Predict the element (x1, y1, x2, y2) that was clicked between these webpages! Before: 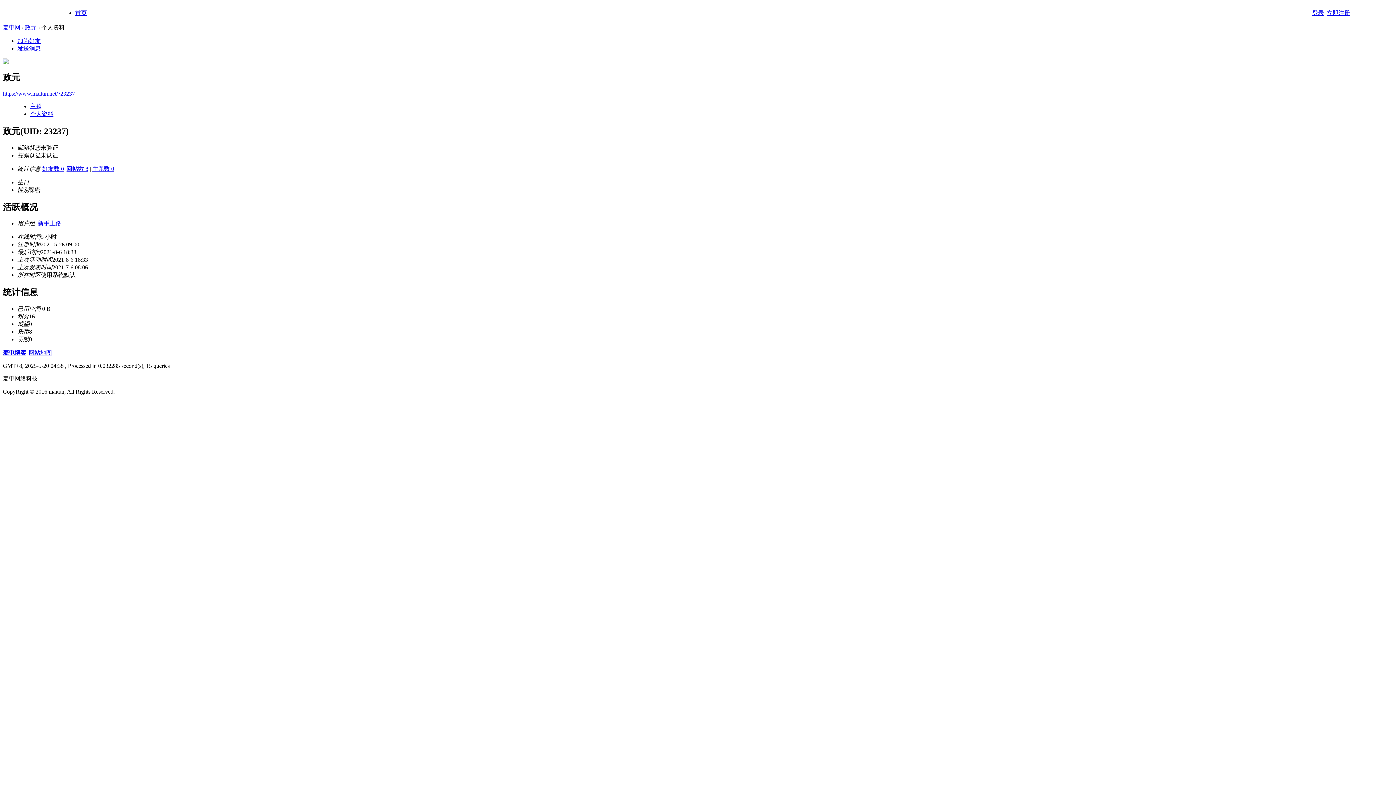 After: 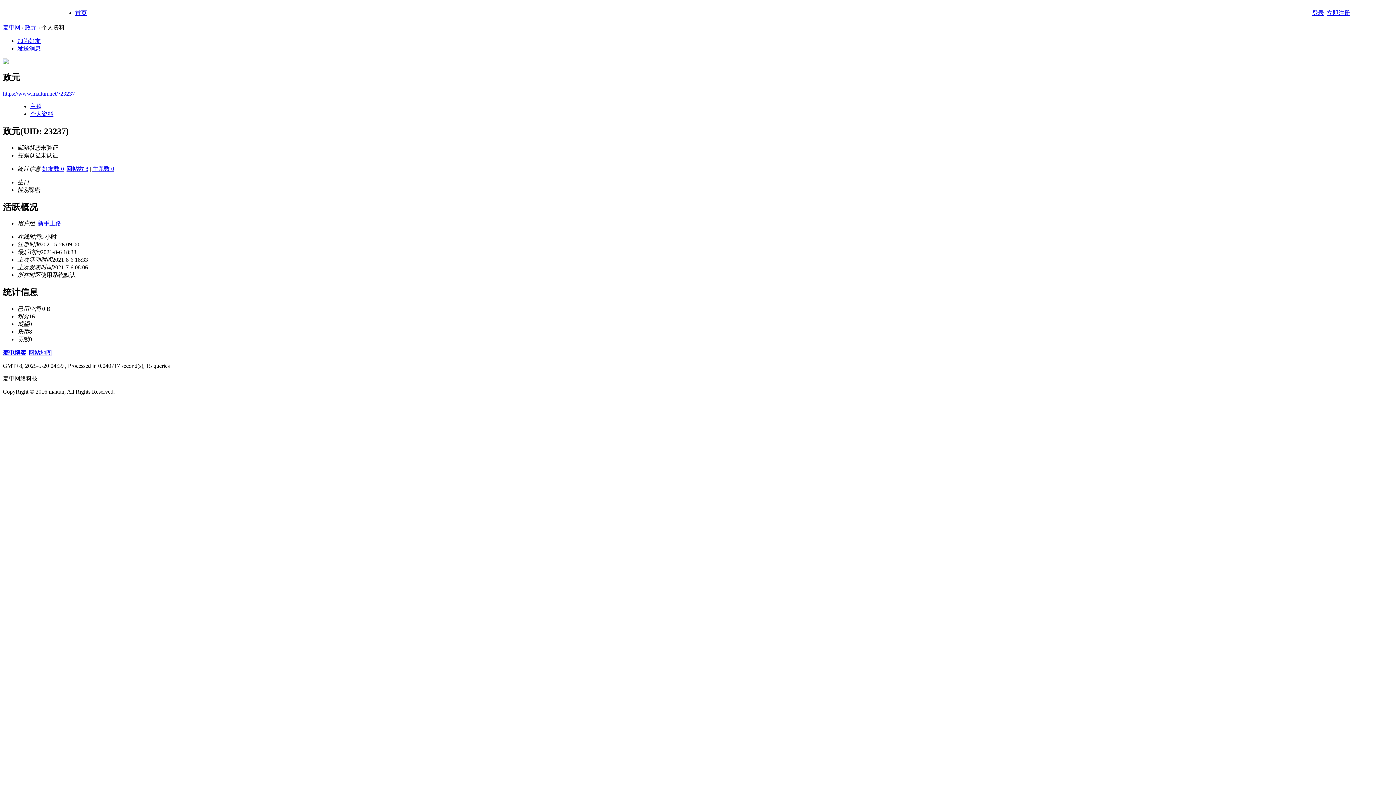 Action: label: 政元 bbox: (25, 24, 36, 30)